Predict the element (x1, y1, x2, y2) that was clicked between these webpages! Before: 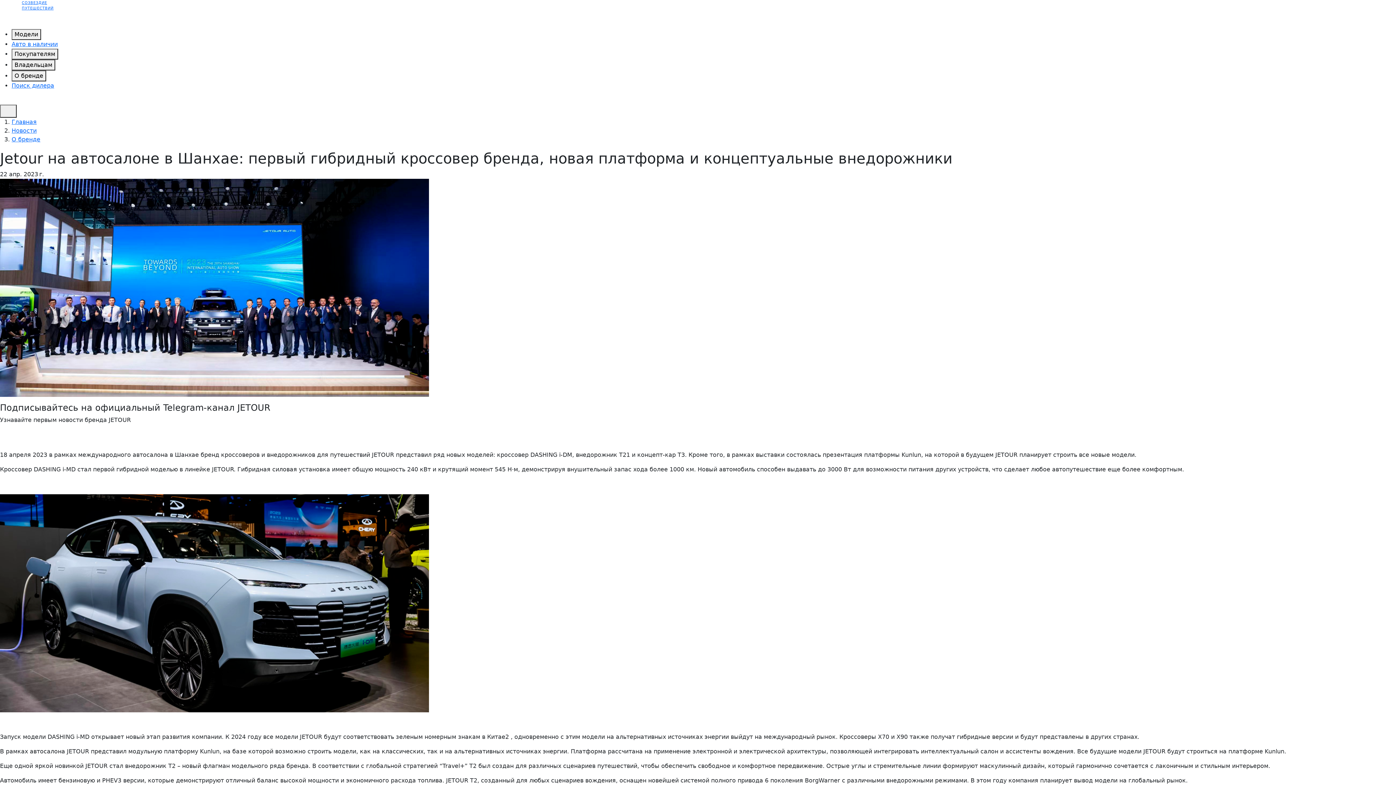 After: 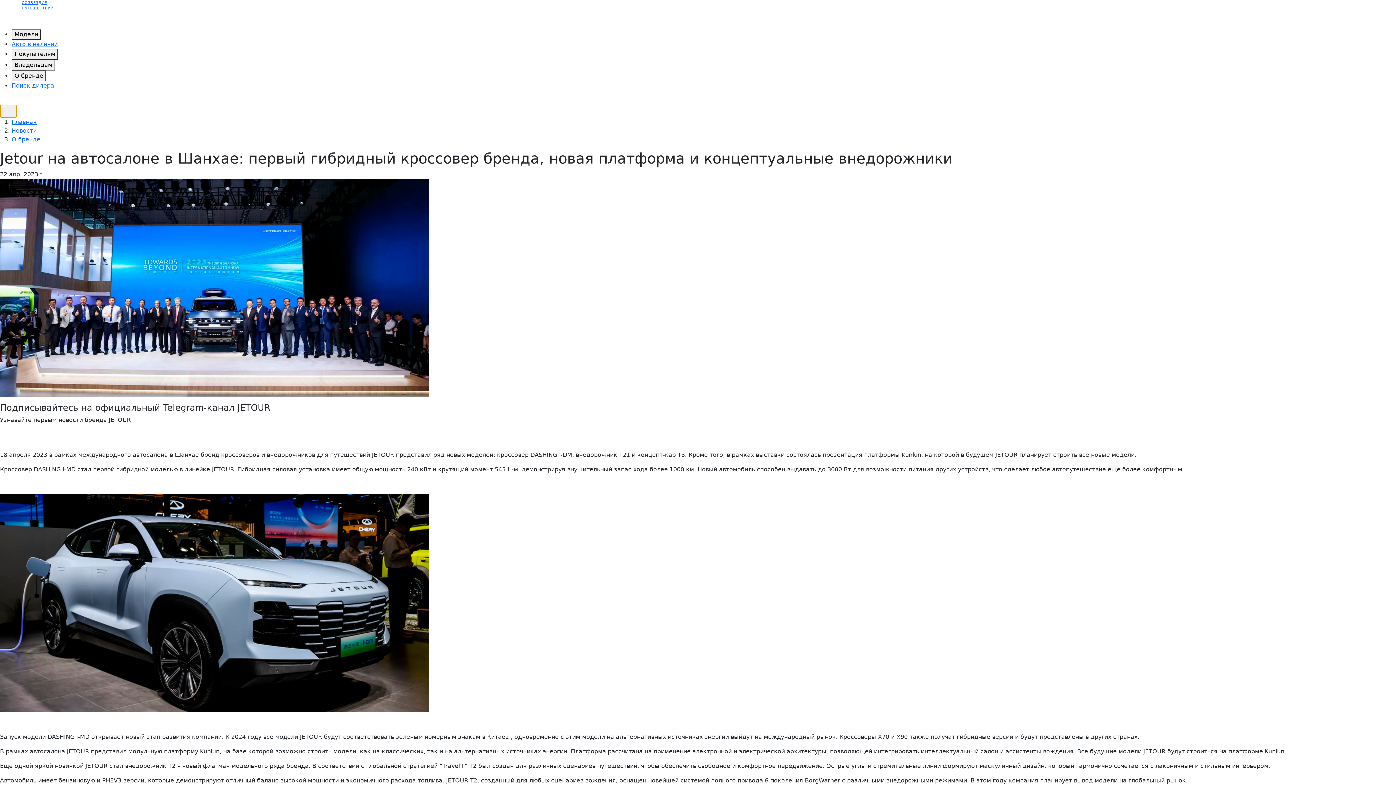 Action: bbox: (0, 104, 16, 117)